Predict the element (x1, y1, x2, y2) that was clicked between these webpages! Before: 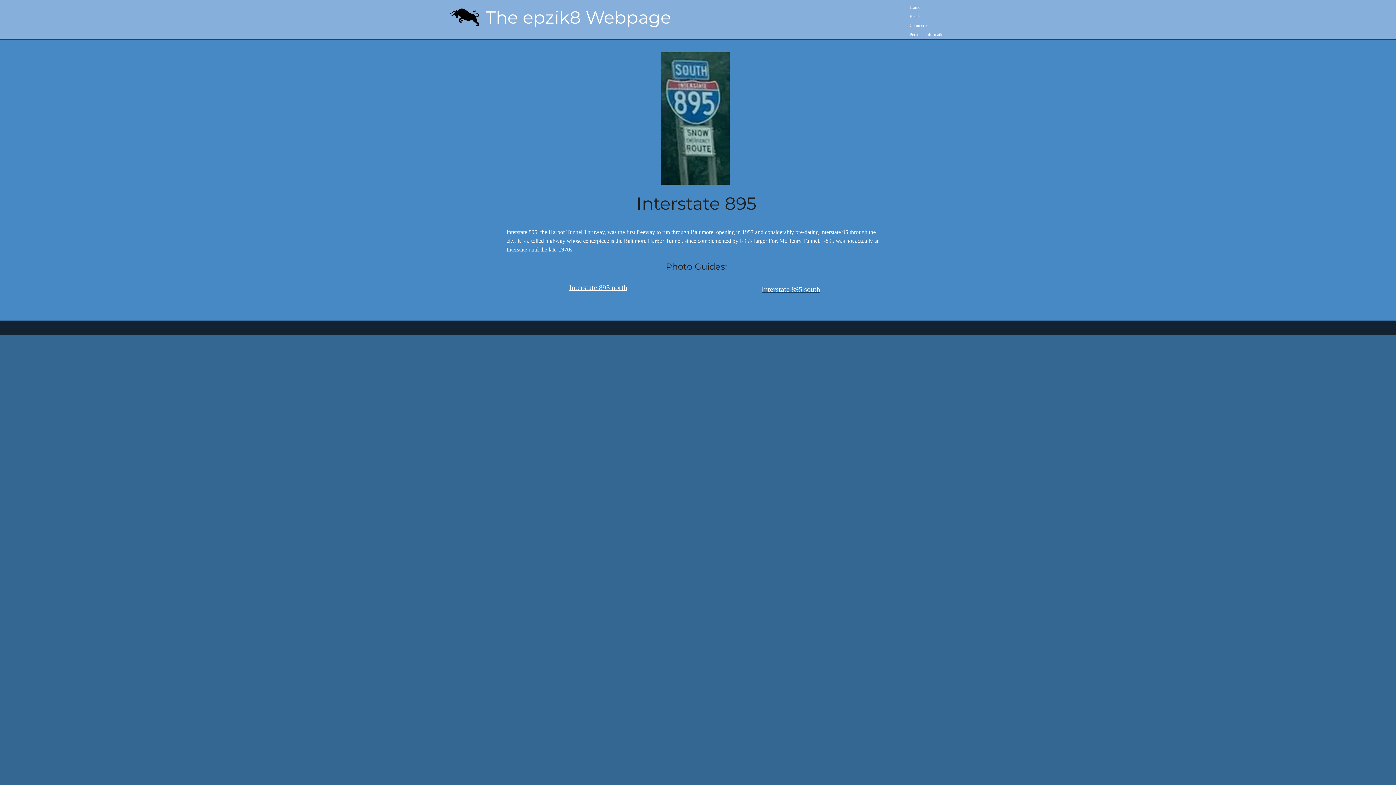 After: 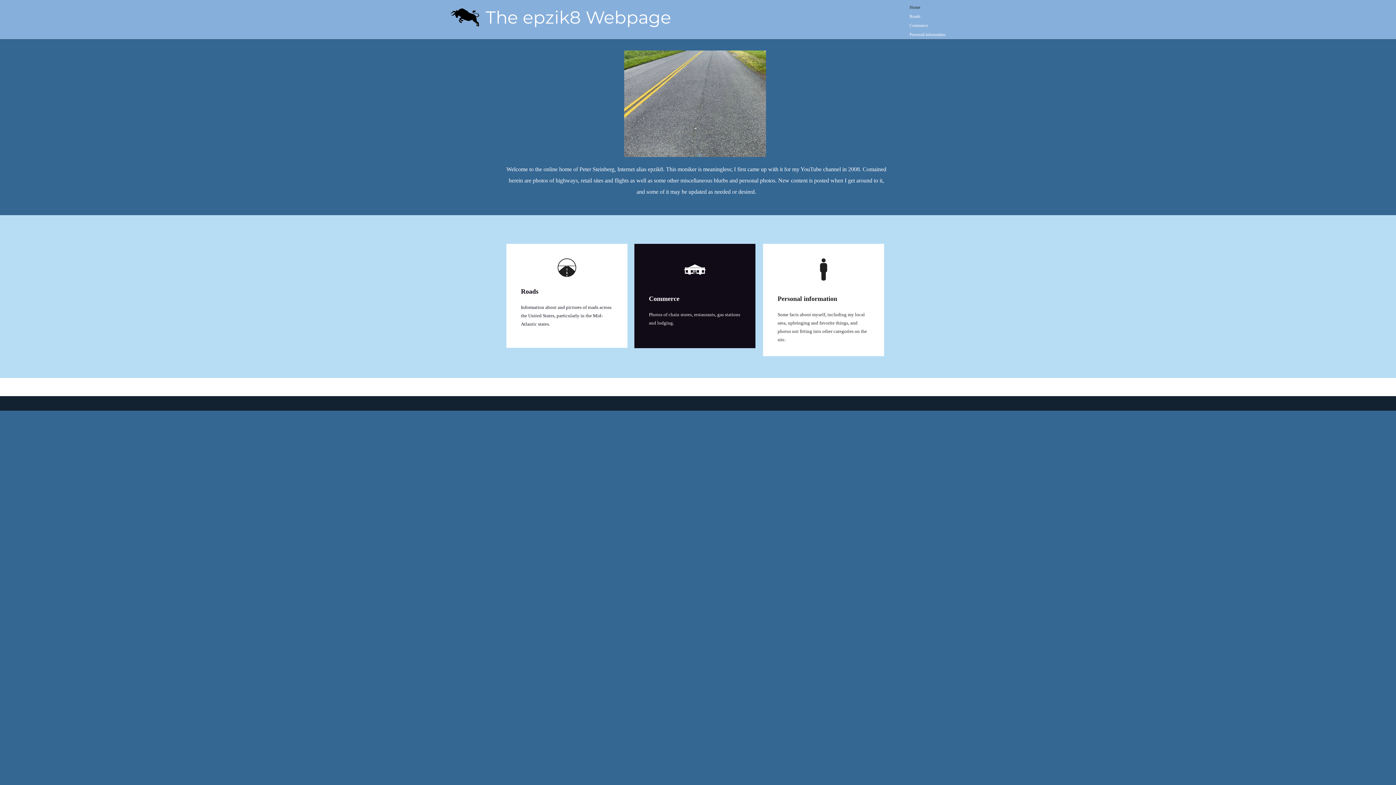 Action: bbox: (906, 3, 924, 11) label: Home